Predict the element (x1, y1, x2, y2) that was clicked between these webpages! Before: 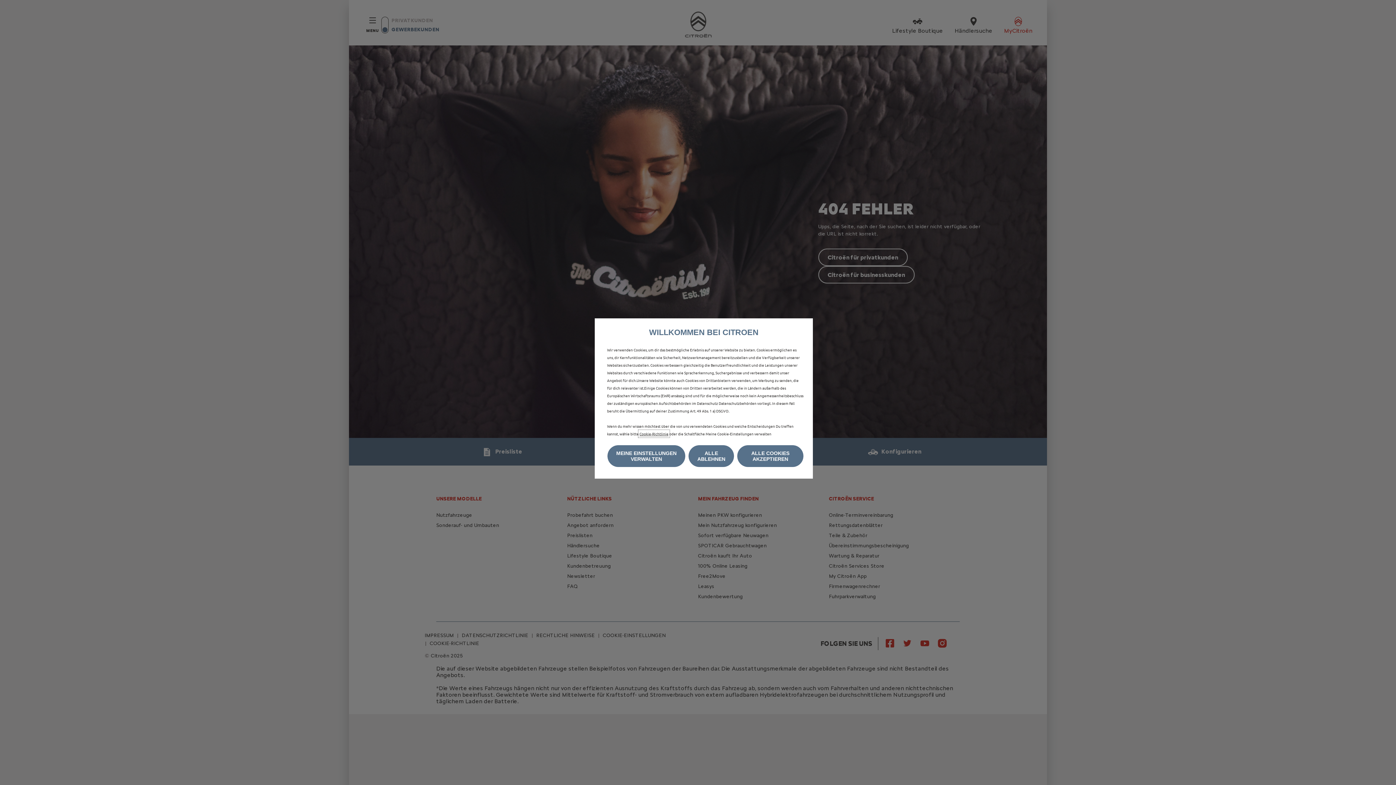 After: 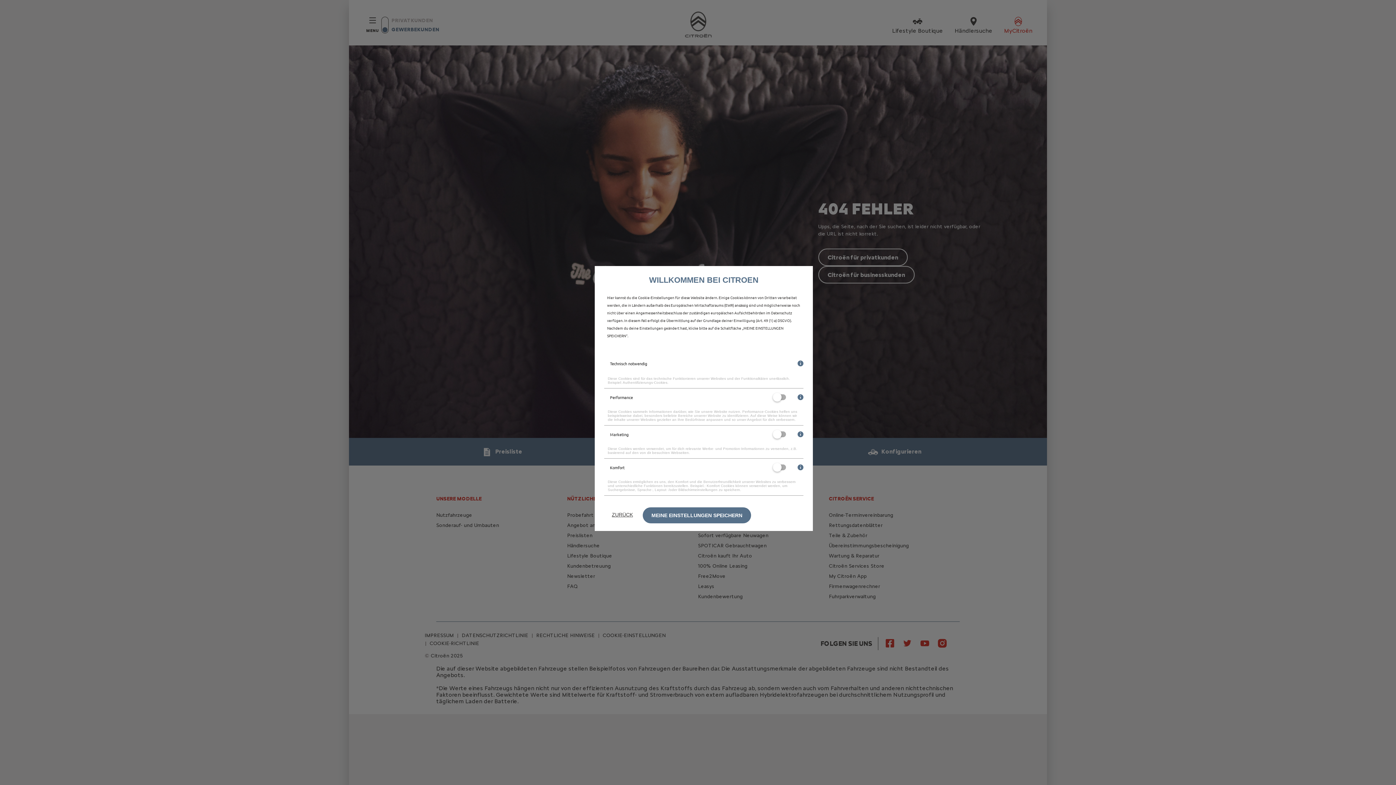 Action: label: MEINE EINSTELLUNGEN VERWALTEN bbox: (607, 445, 685, 467)